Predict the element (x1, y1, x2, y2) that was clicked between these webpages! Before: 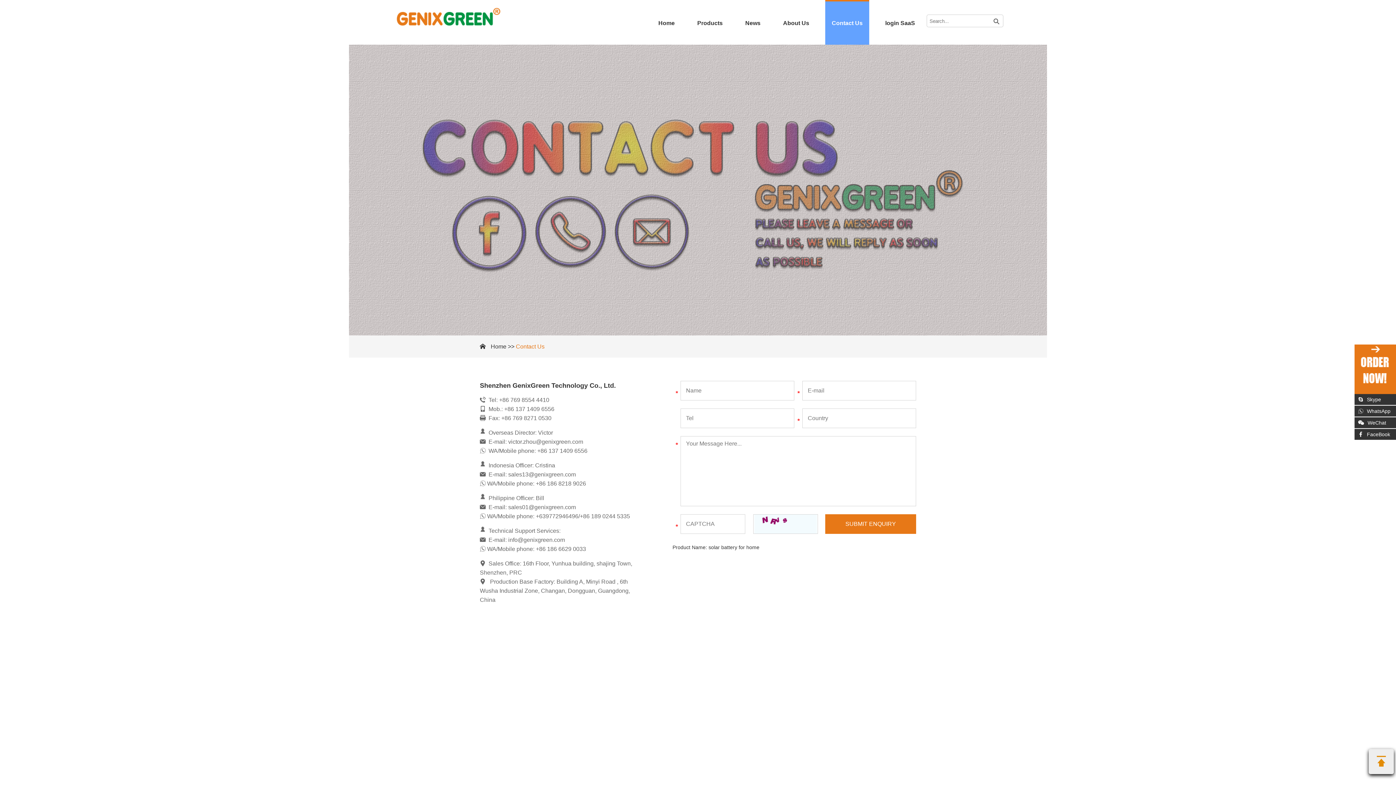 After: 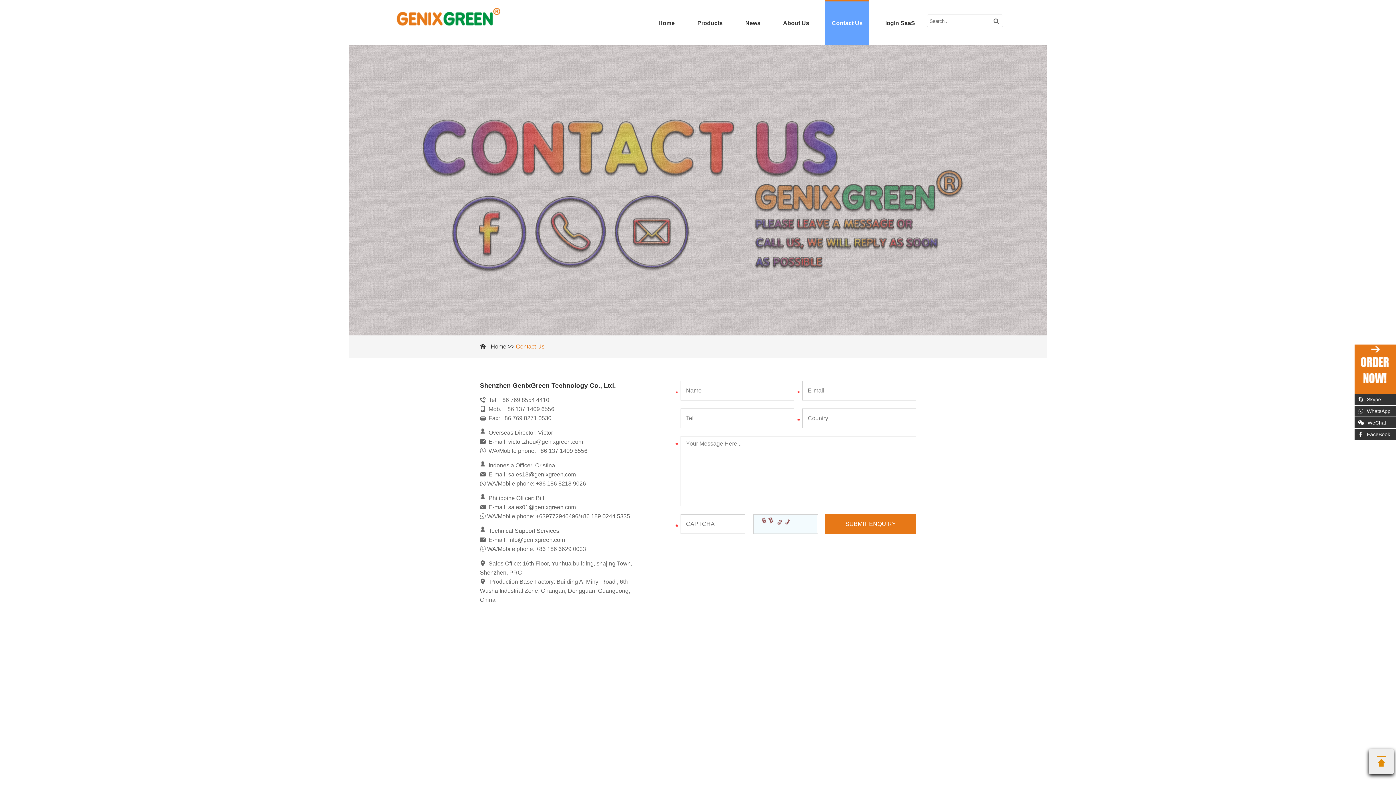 Action: bbox: (516, 343, 544, 349) label: Contact Us